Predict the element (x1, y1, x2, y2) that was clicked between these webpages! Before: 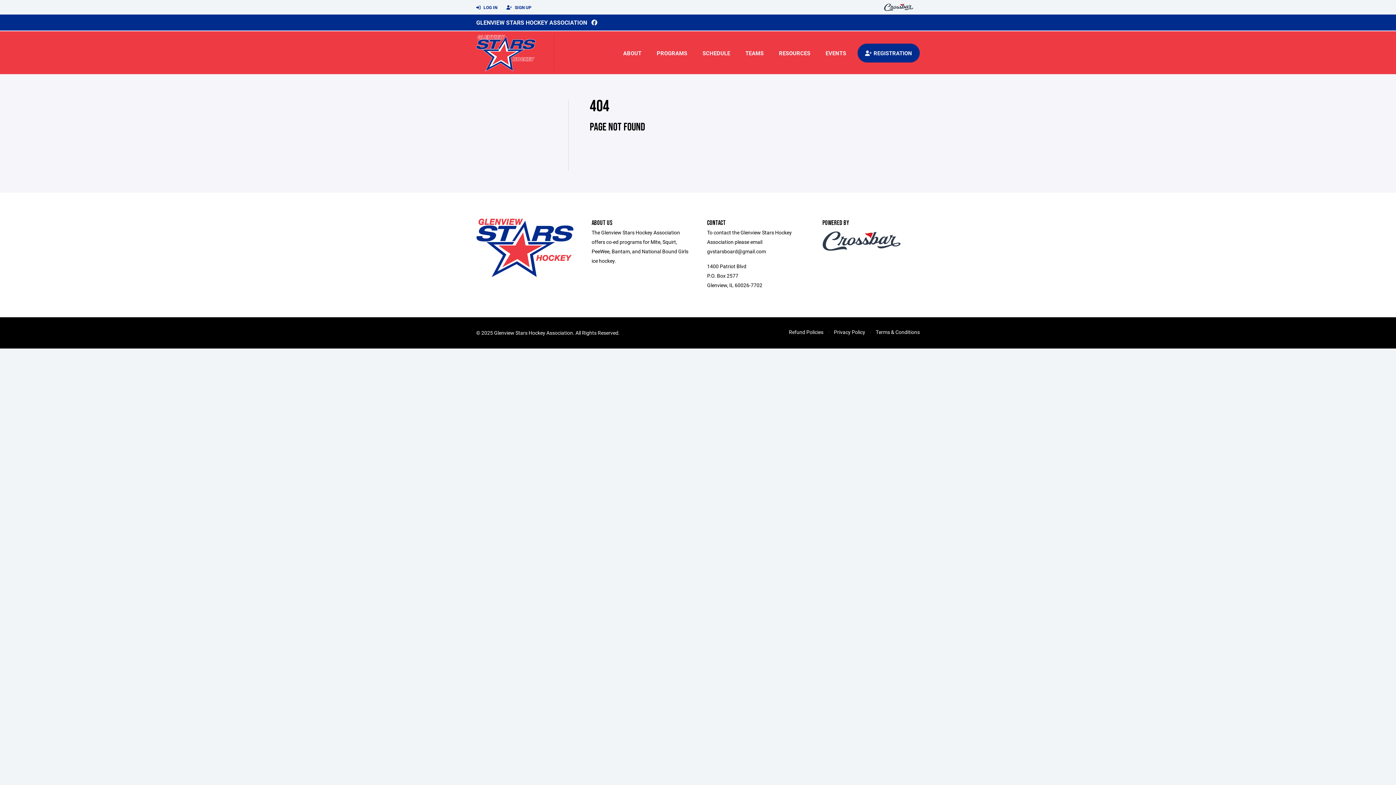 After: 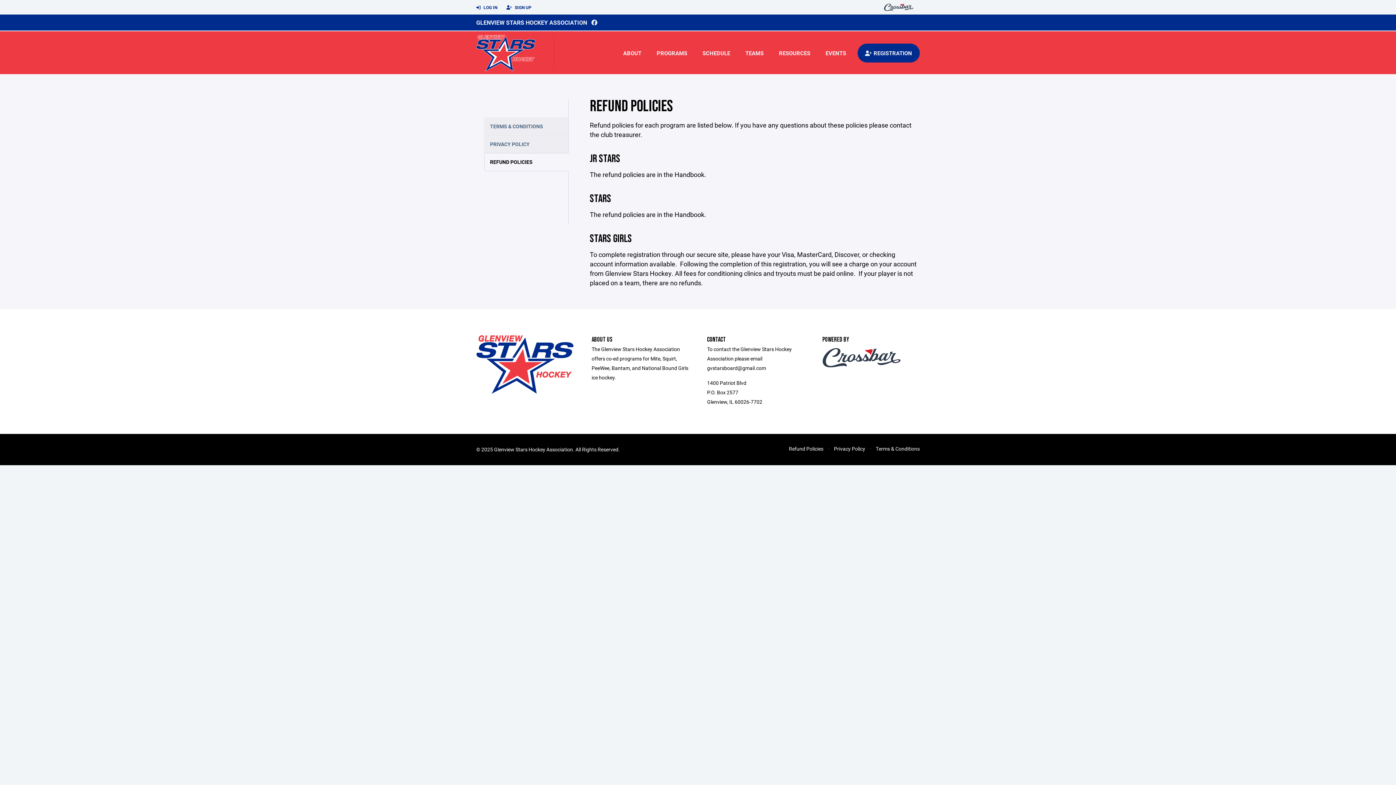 Action: label: Refund Policies bbox: (789, 328, 823, 335)